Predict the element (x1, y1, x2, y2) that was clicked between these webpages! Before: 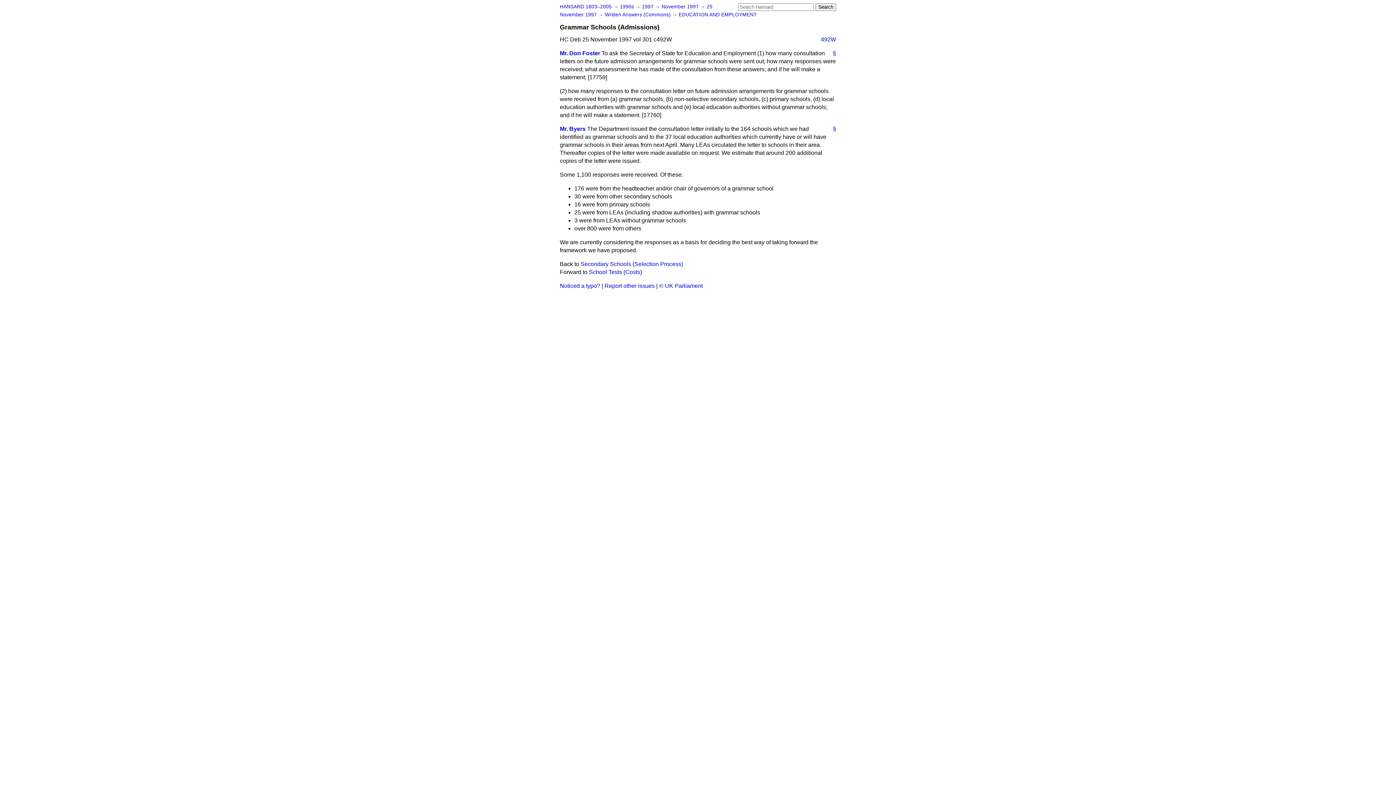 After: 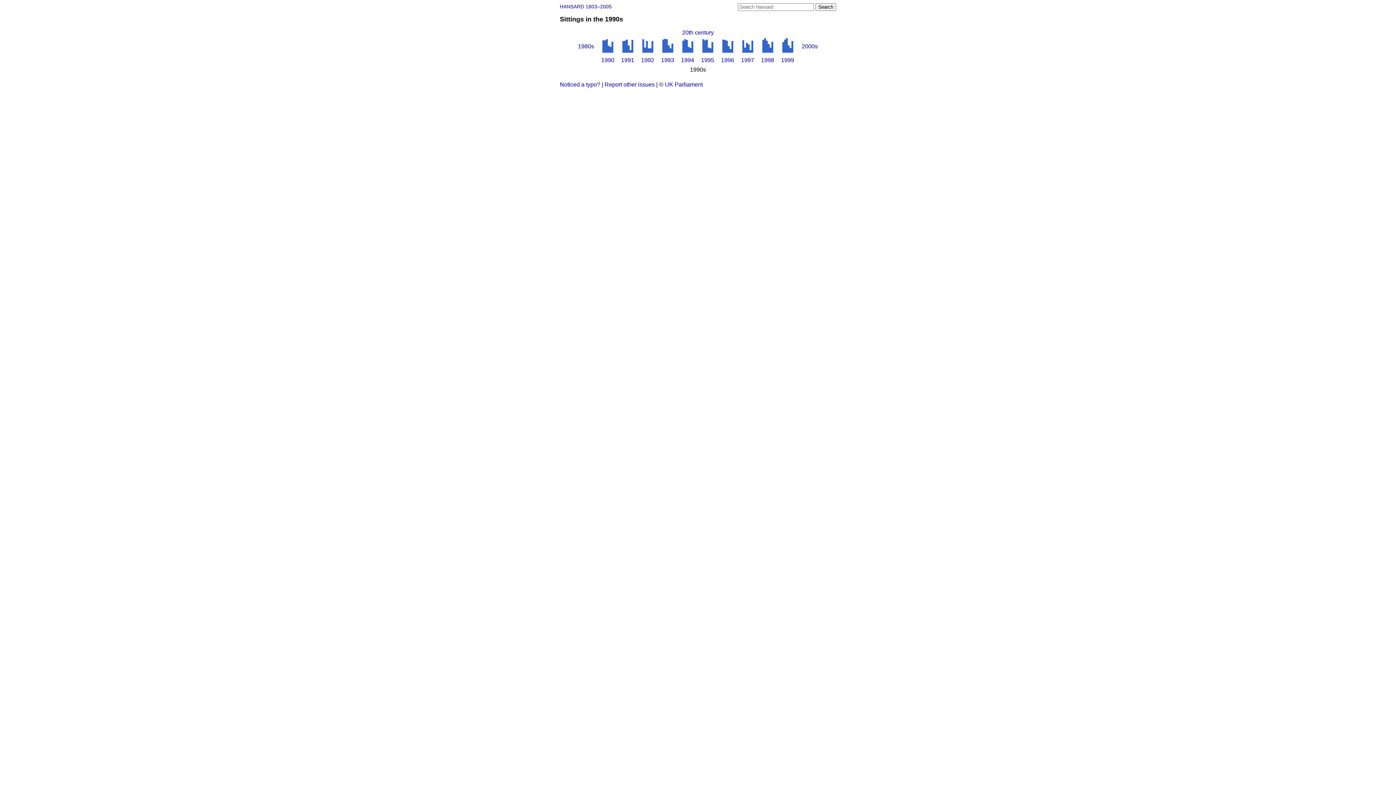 Action: label: 1990s  bbox: (620, 4, 635, 9)